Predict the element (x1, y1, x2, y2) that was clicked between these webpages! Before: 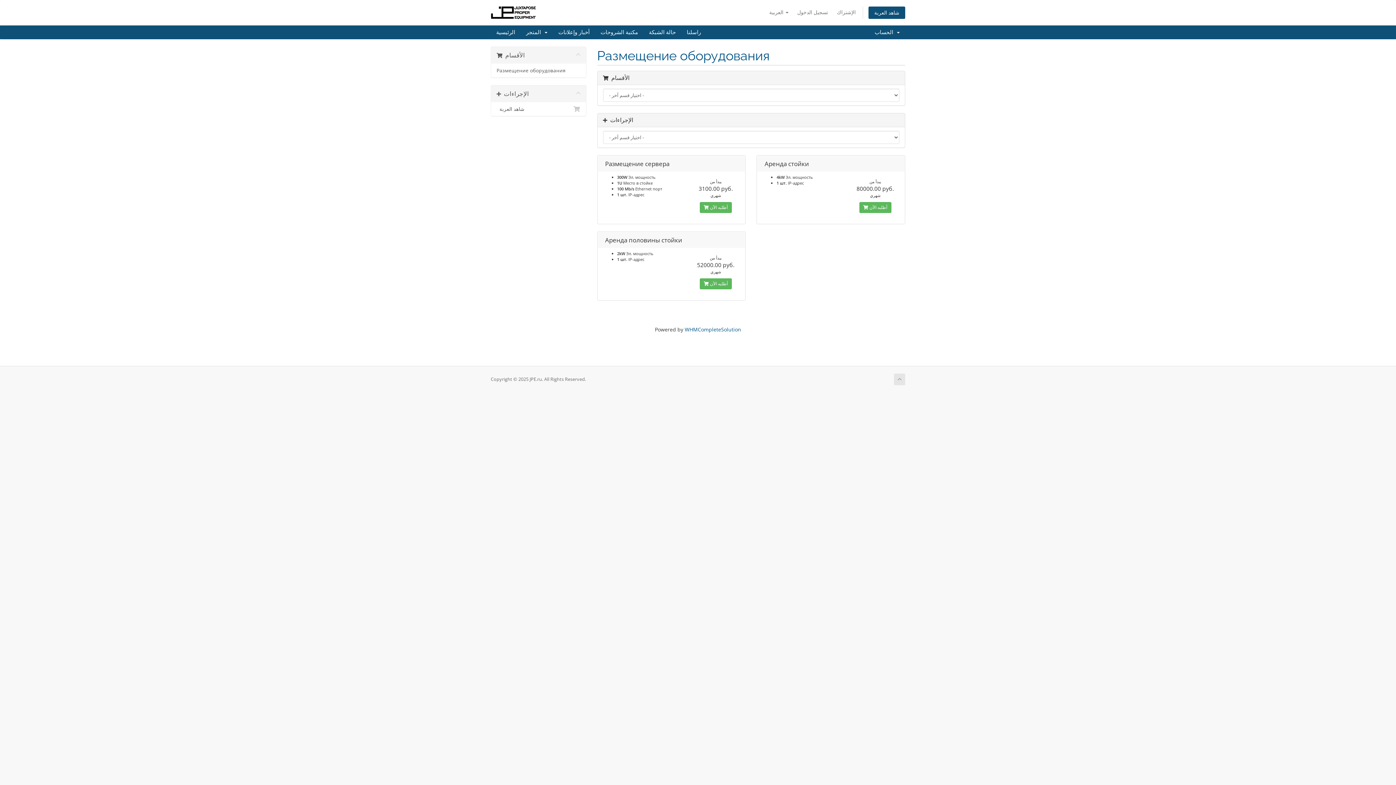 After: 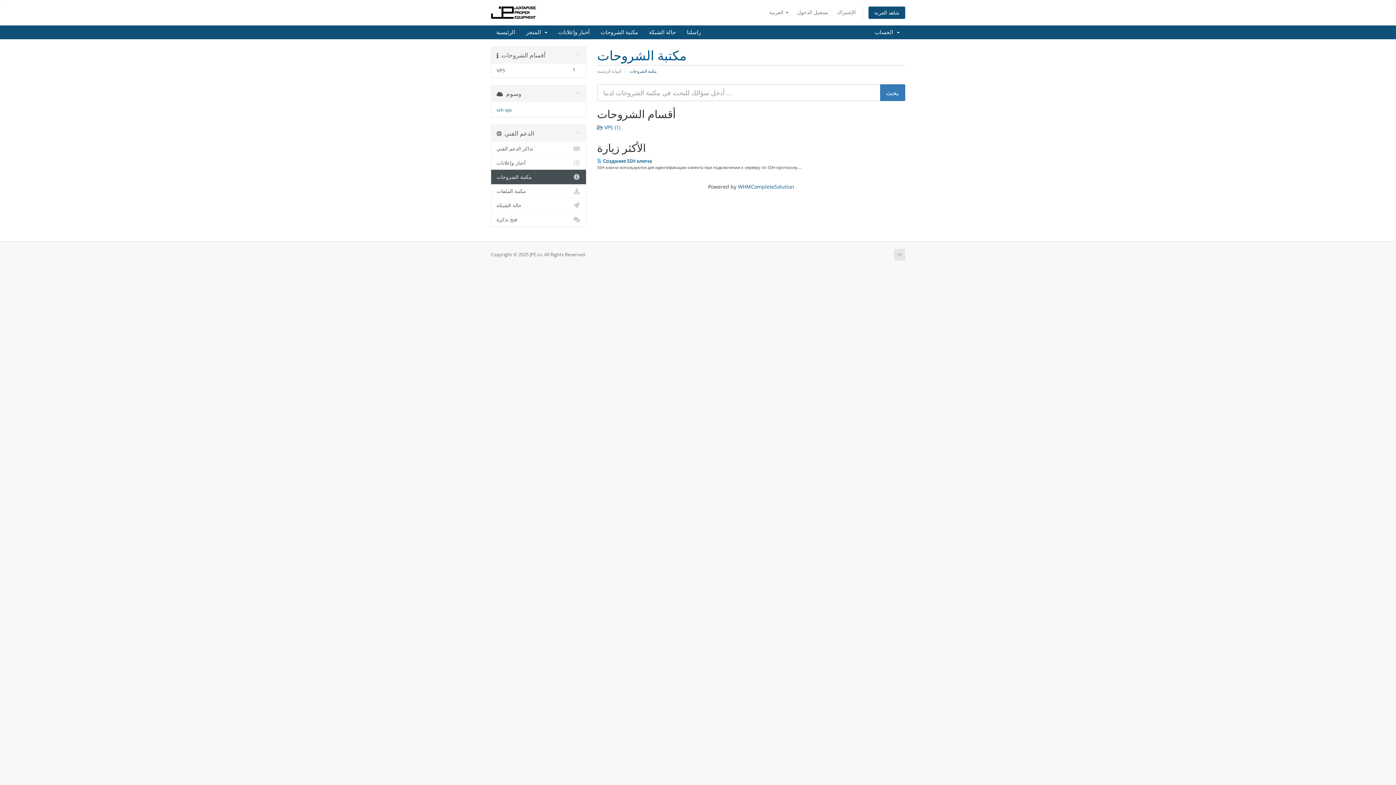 Action: label: مكتبة الشروحات bbox: (595, 25, 643, 39)